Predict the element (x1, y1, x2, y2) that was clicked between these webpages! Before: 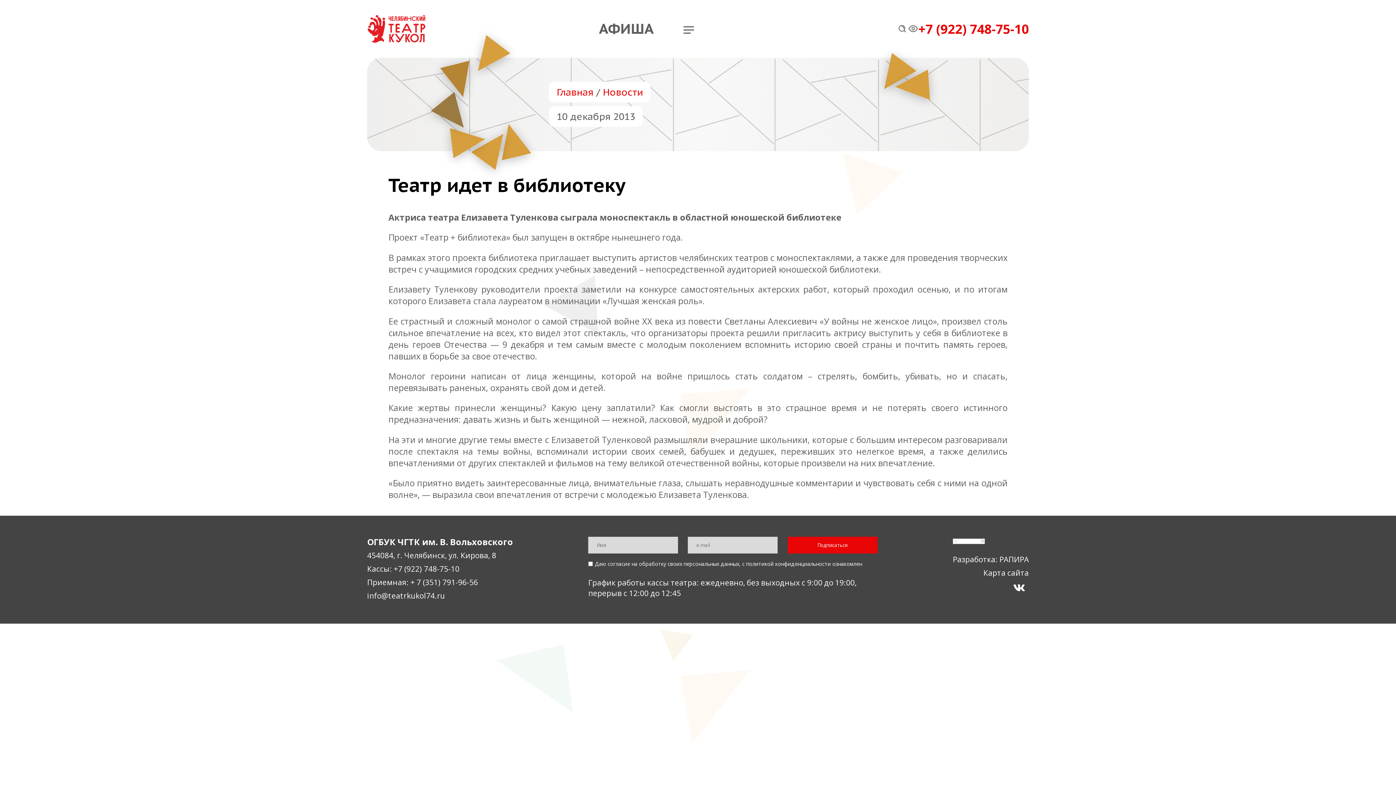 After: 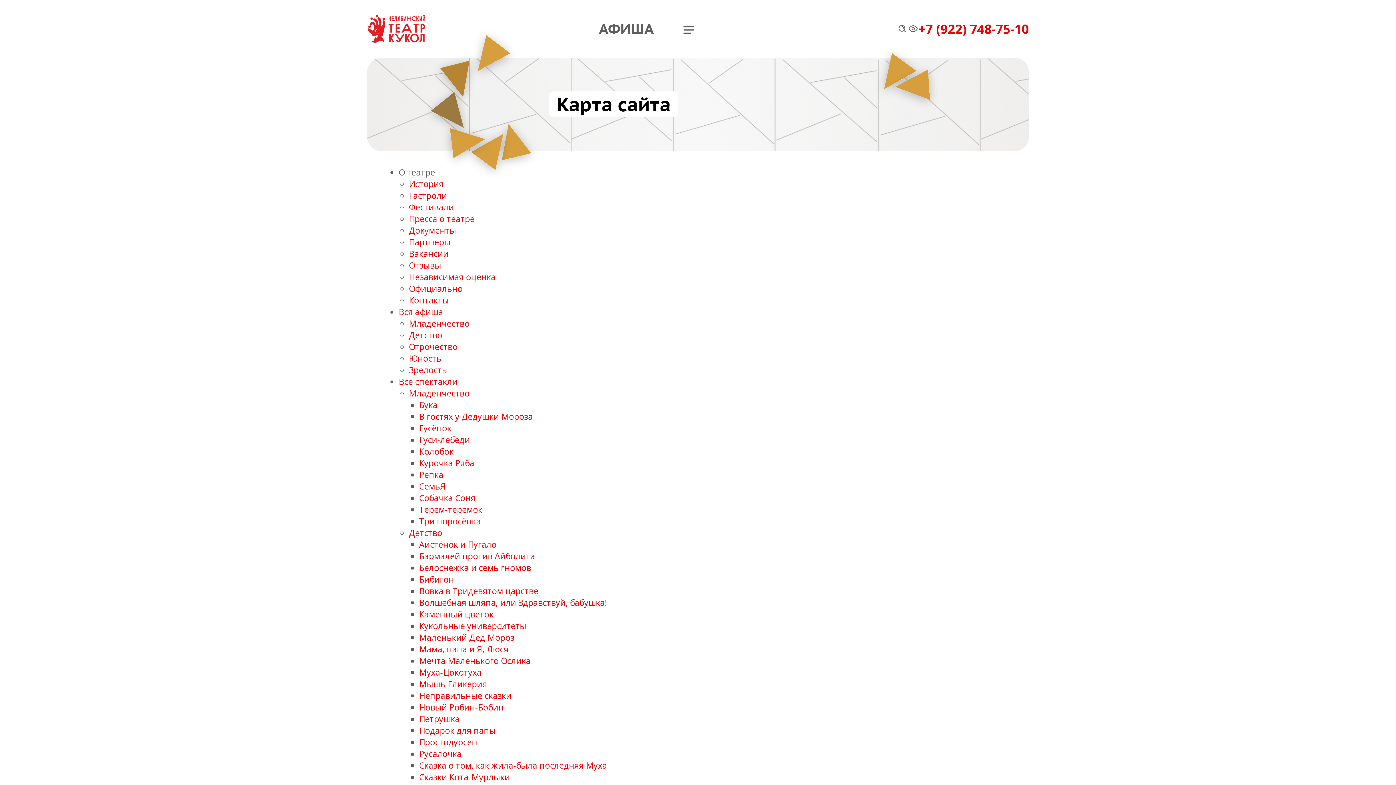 Action: bbox: (983, 568, 1029, 578) label: Карта сайта